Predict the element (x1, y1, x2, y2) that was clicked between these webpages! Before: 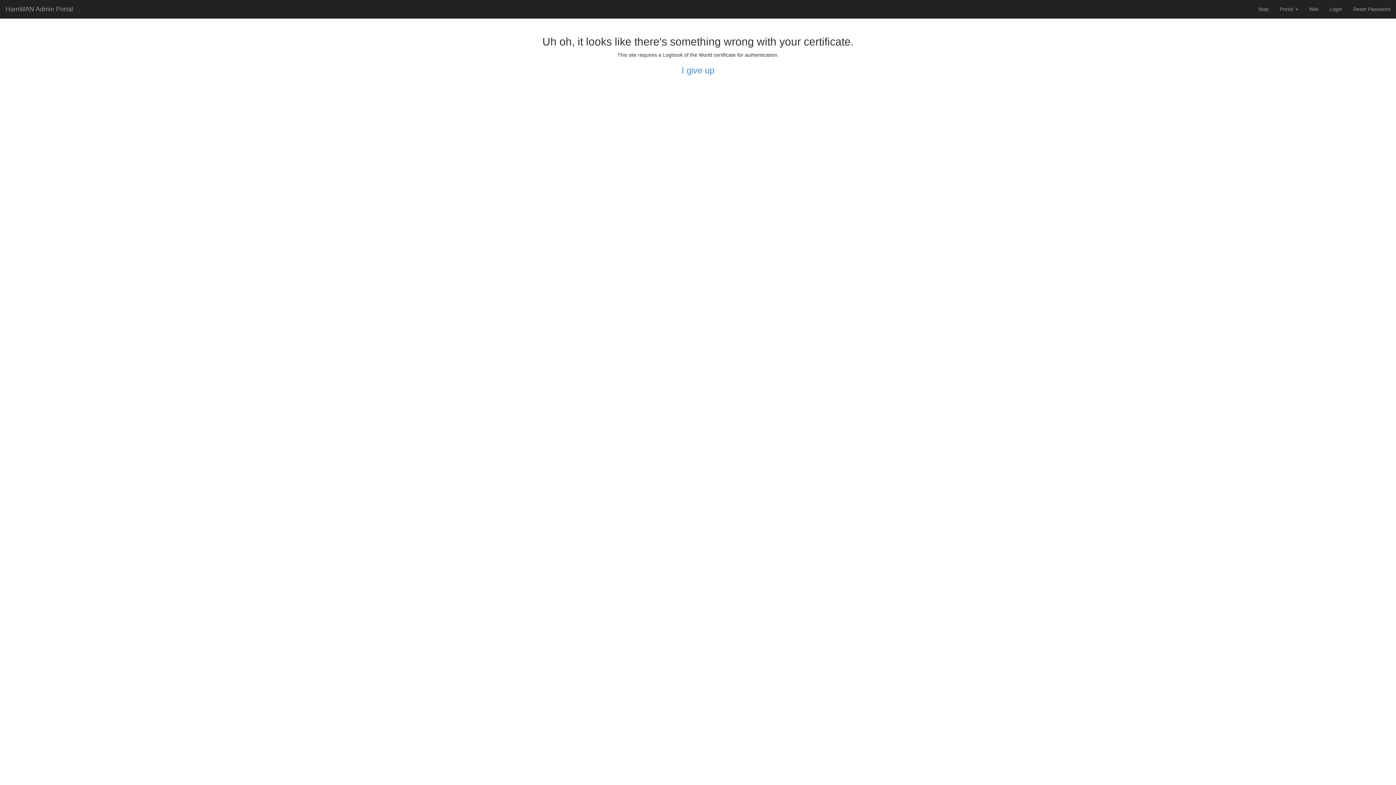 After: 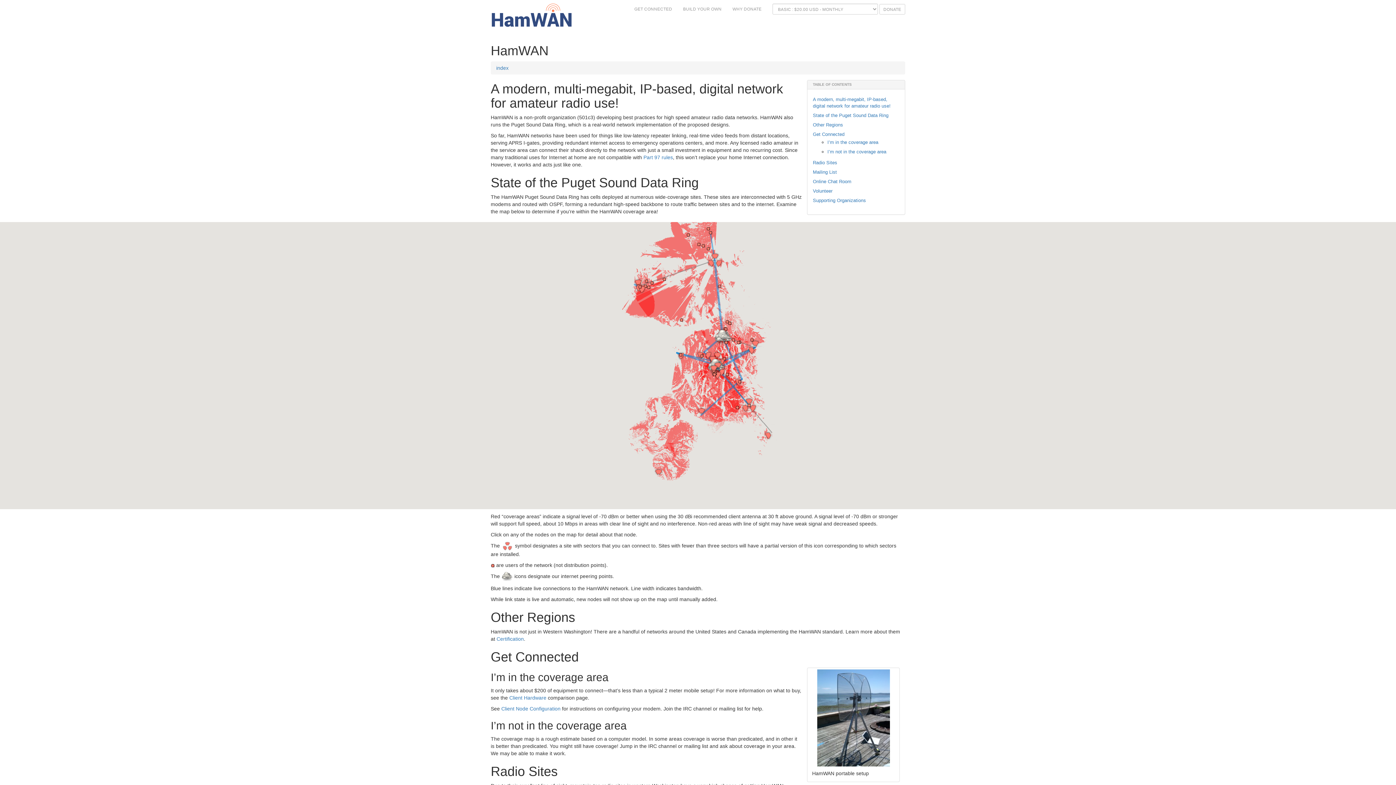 Action: label: Wiki bbox: (1304, 0, 1324, 18)